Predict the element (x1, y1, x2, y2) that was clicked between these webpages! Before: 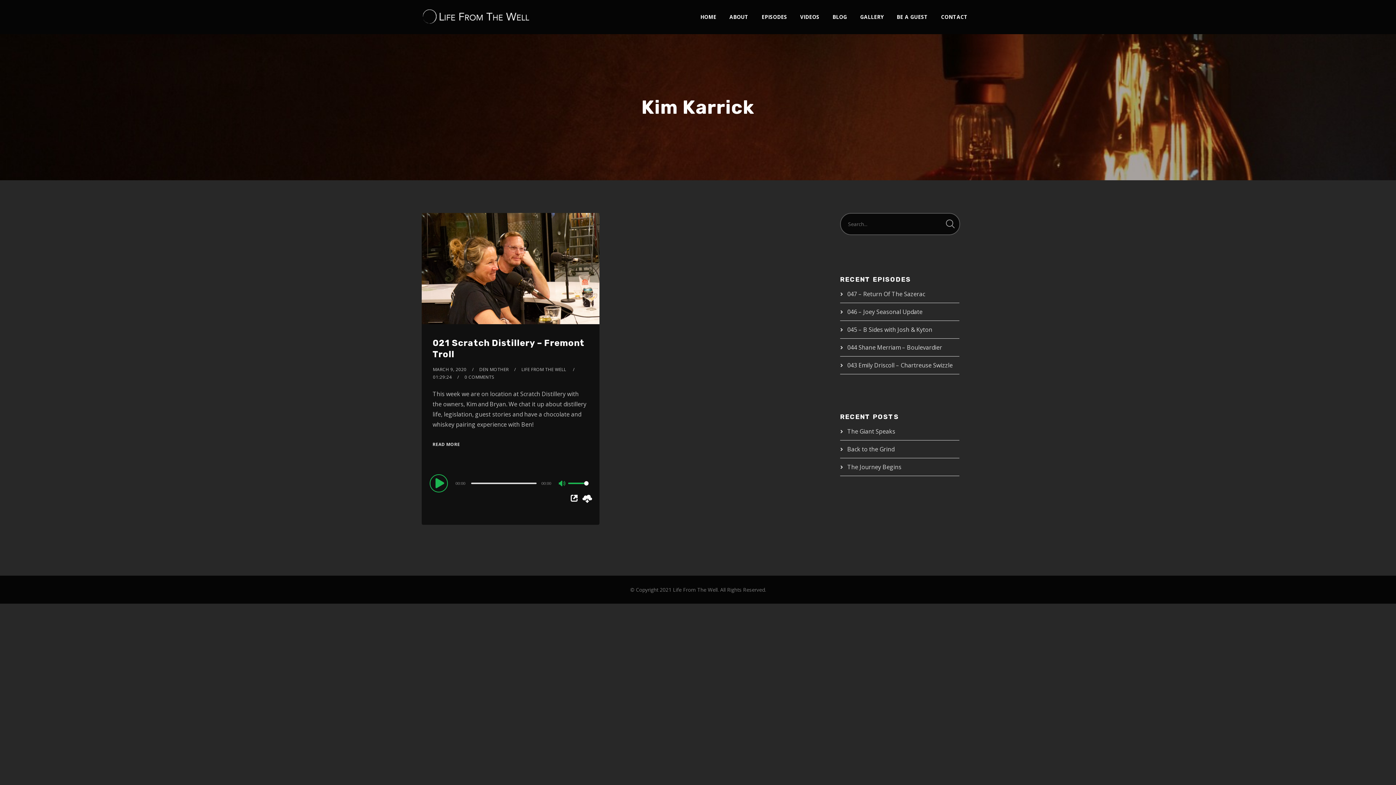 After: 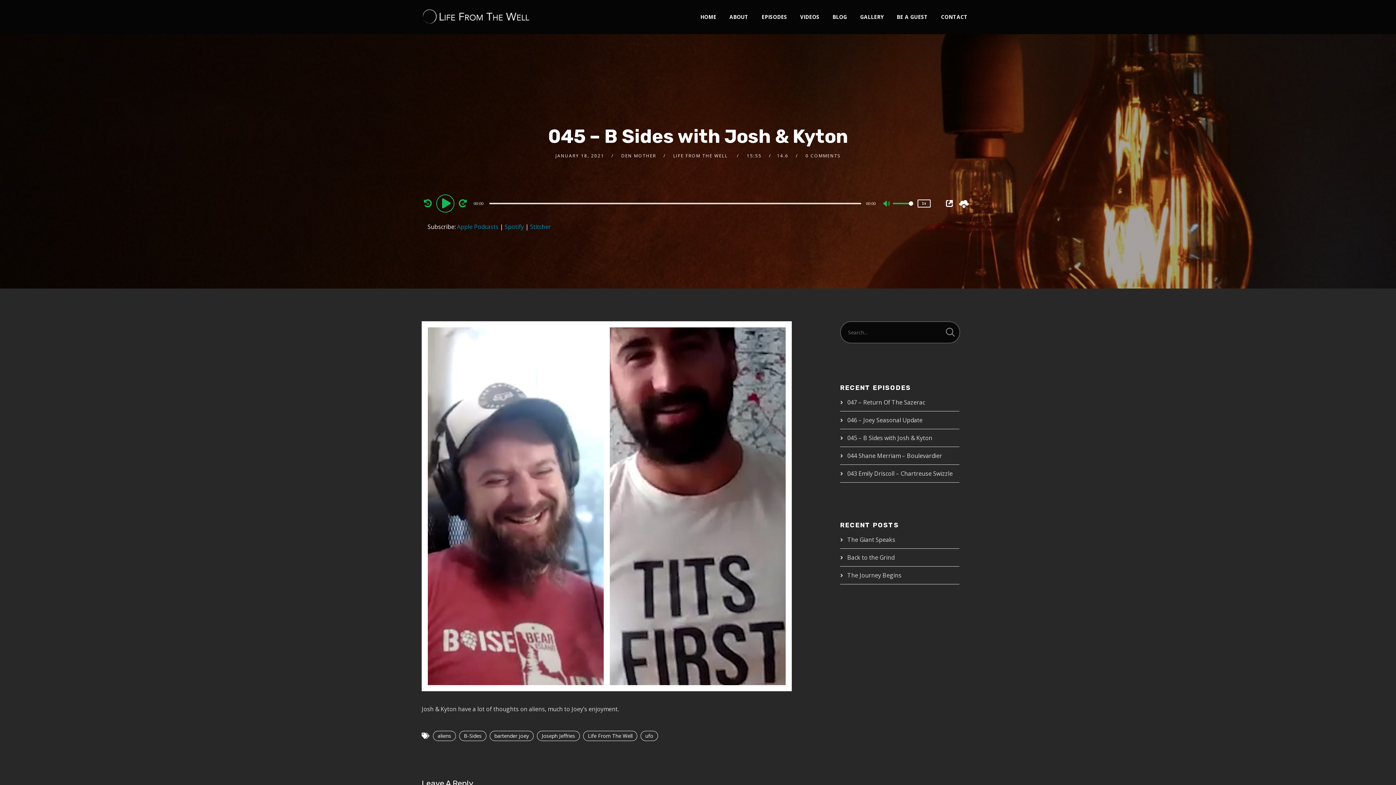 Action: bbox: (847, 325, 932, 333) label: 045 – B Sides with Josh & Kyton